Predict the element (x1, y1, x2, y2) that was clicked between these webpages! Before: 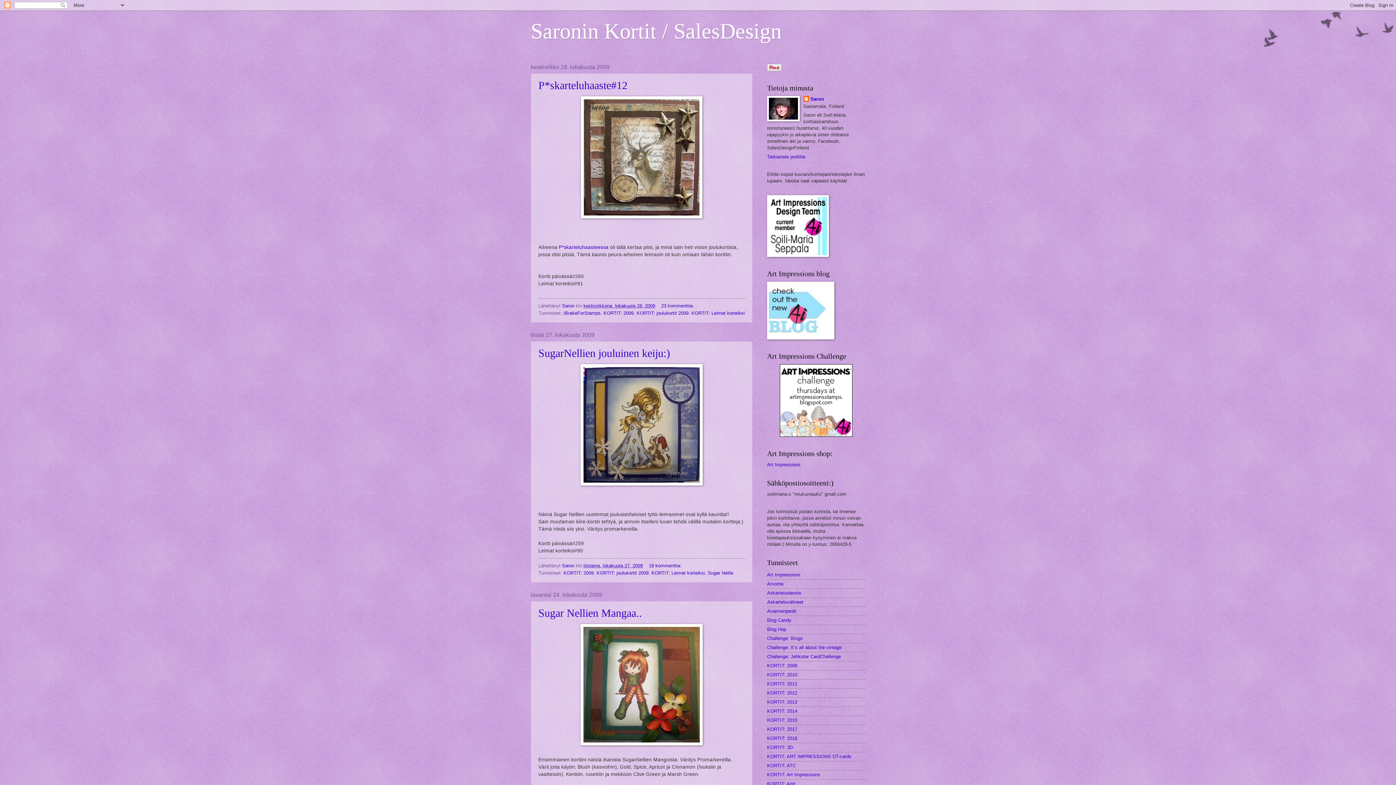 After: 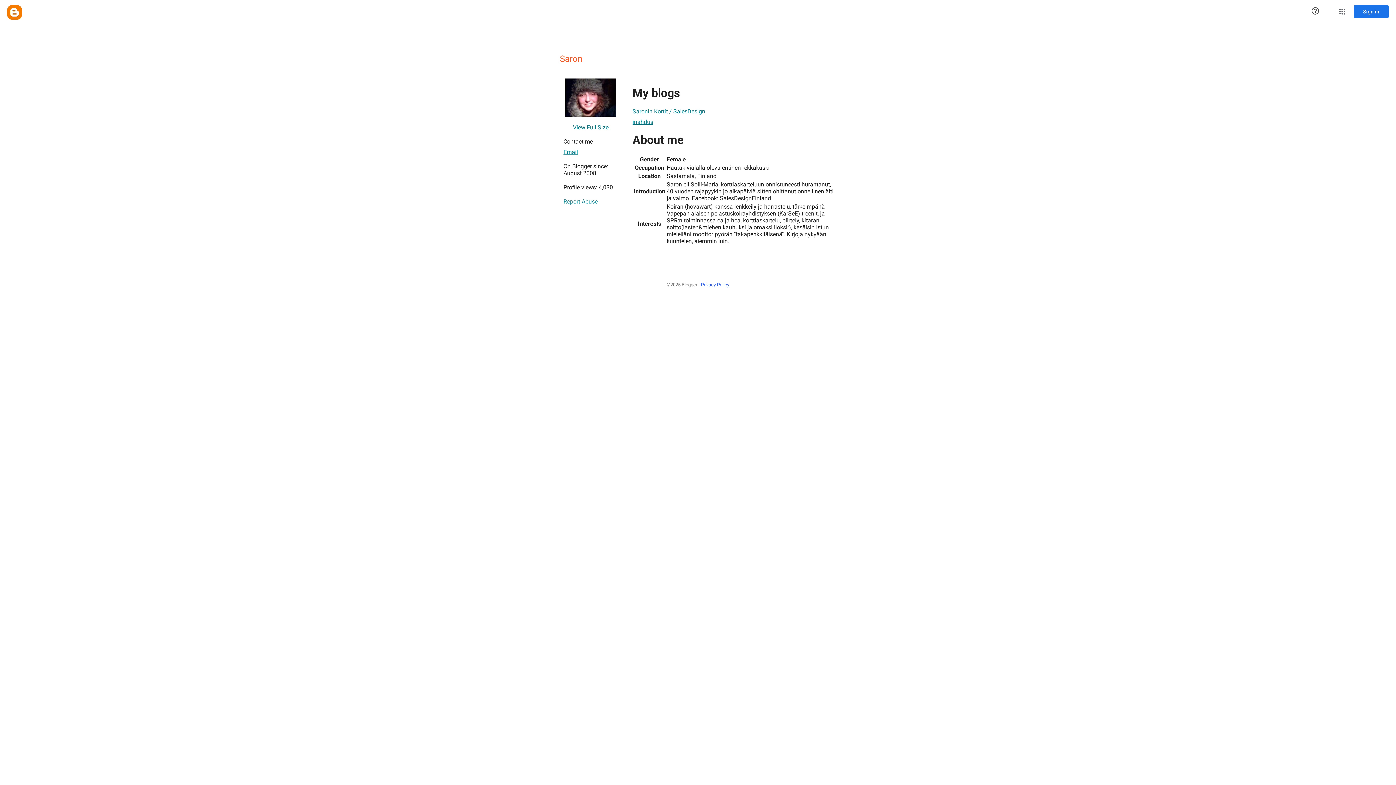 Action: label: Saron  bbox: (562, 563, 576, 568)